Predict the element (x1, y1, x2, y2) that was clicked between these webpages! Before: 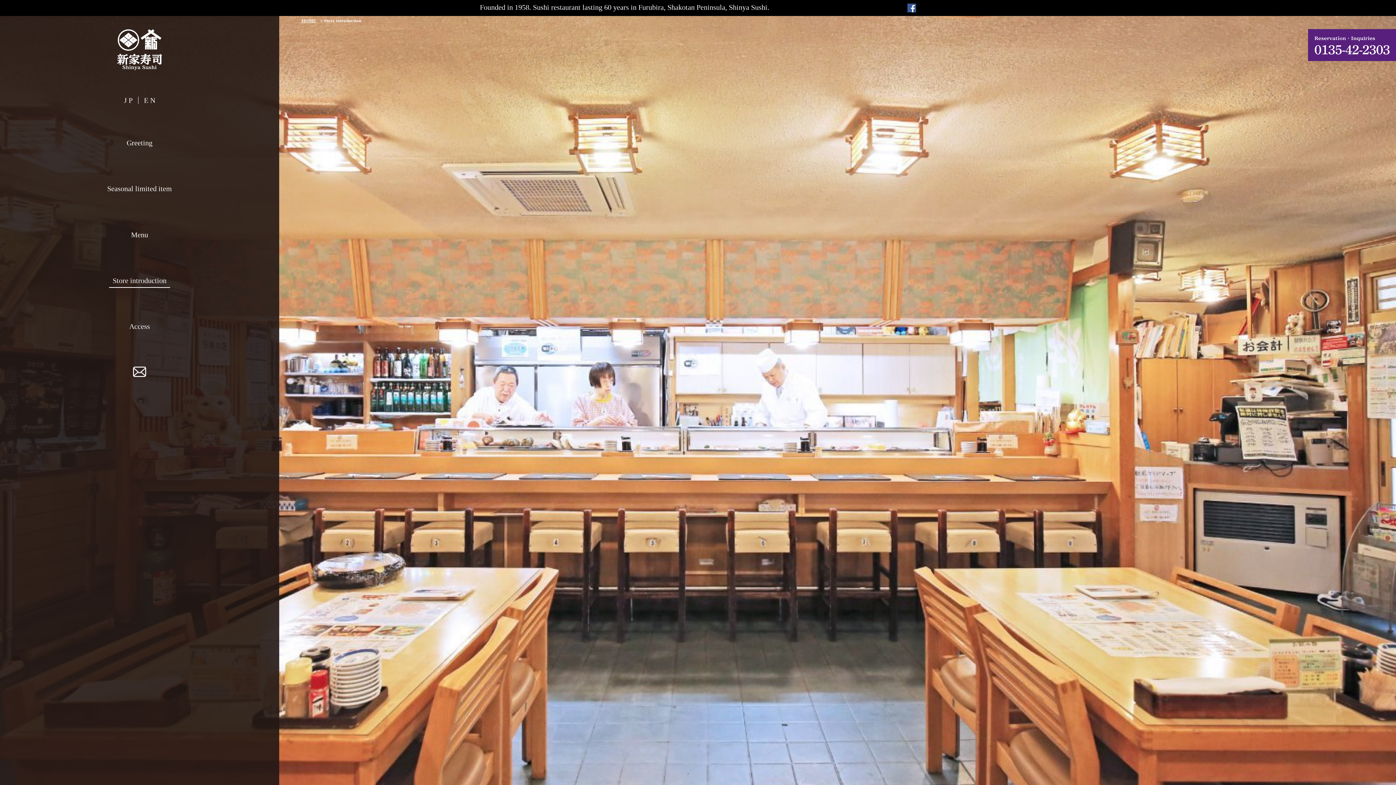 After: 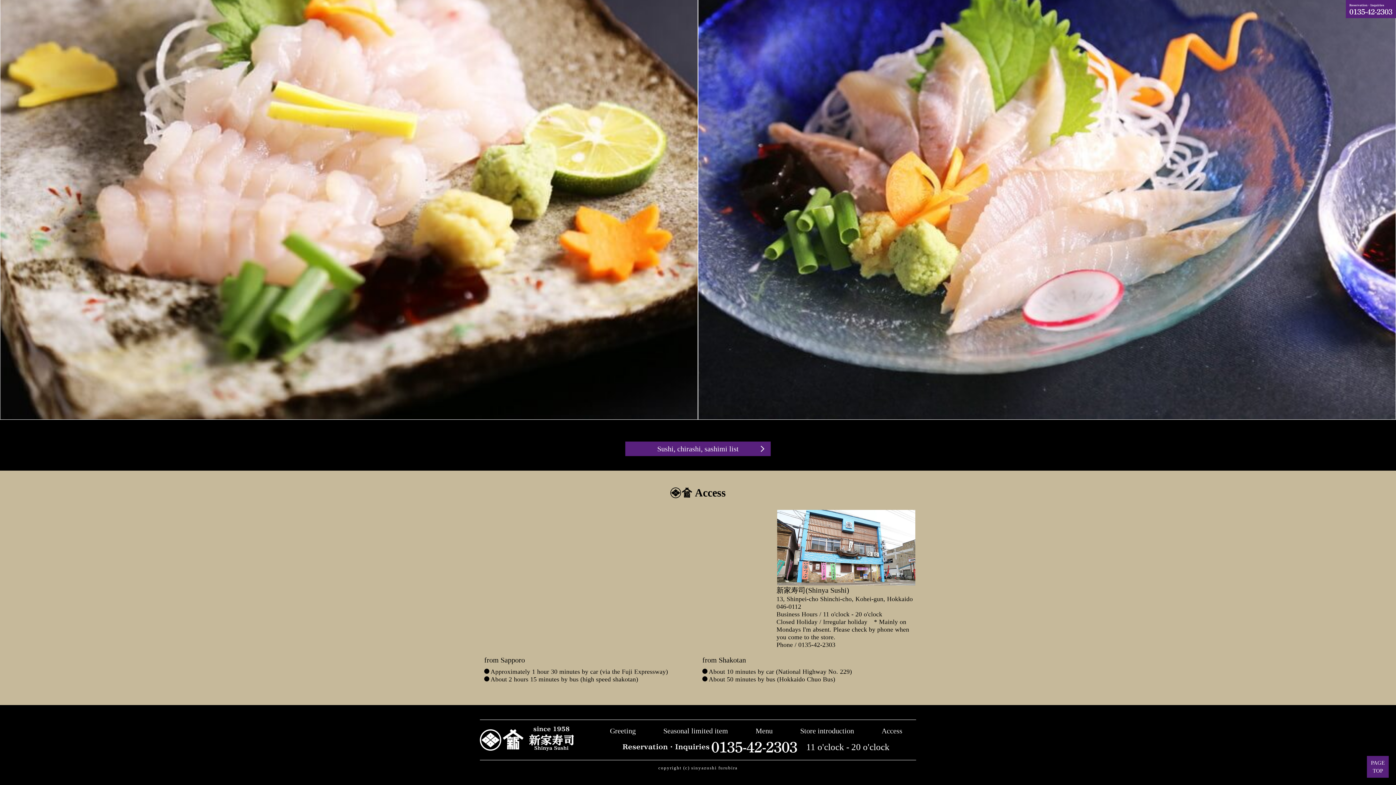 Action: label: Access bbox: (125, 319, 153, 333)